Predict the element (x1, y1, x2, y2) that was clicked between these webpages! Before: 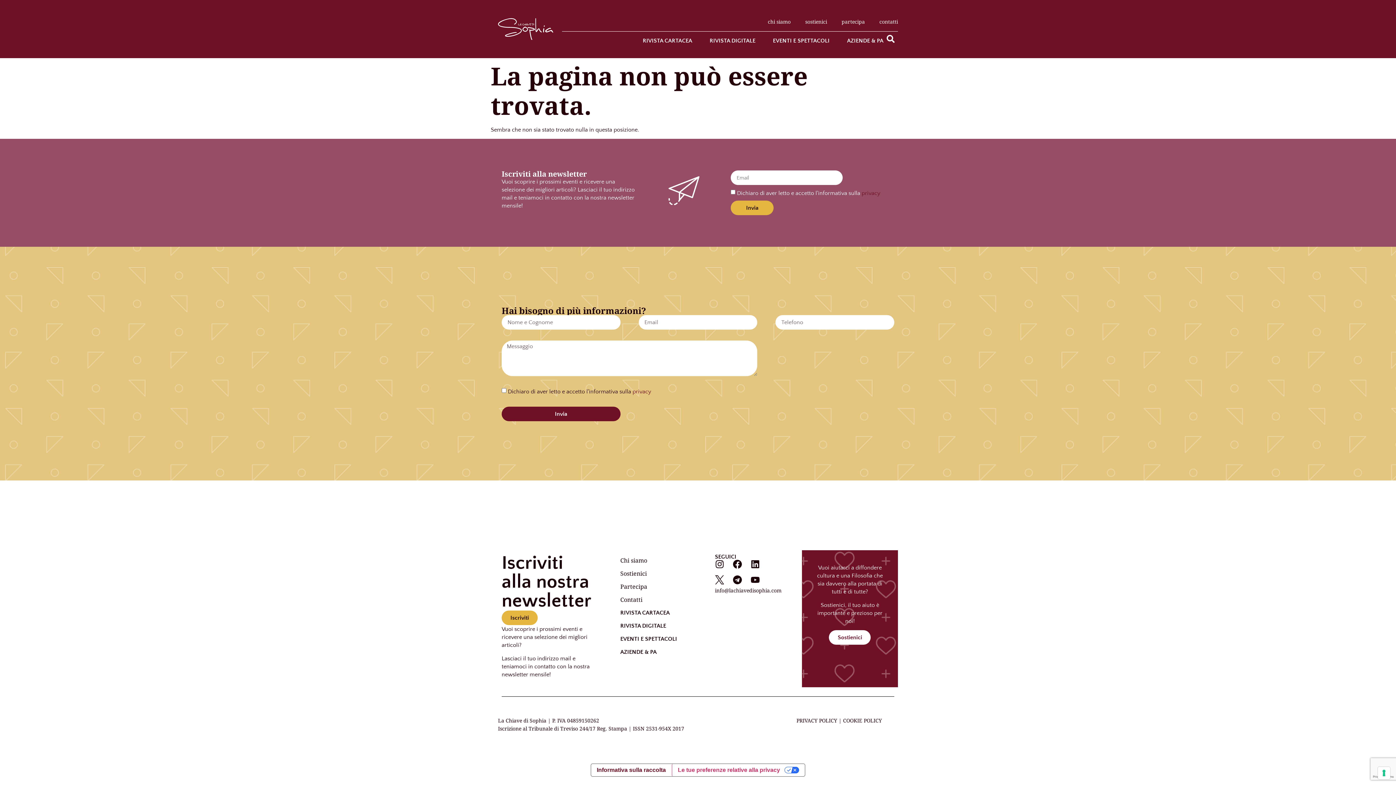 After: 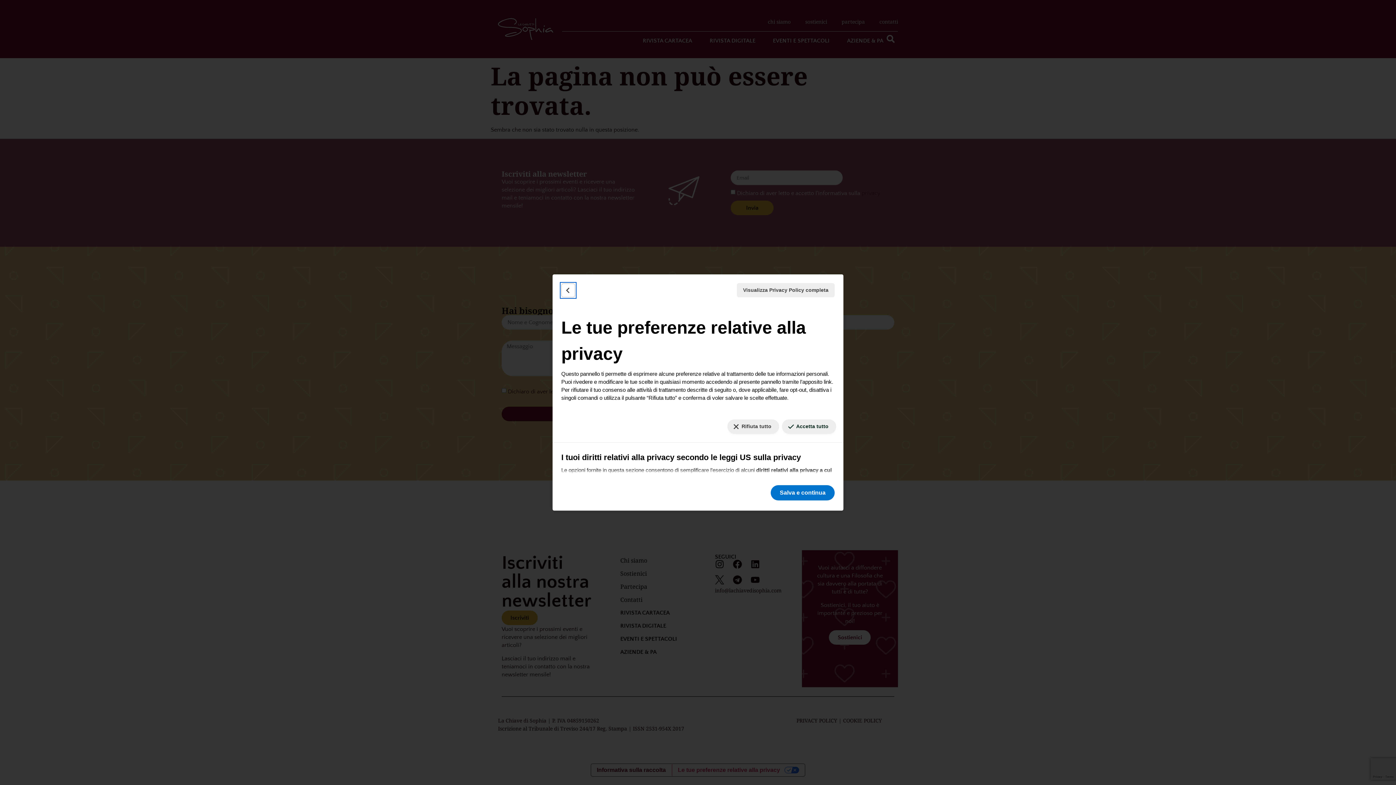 Action: bbox: (1378, 767, 1390, 779) label: Le tue preferenze relative al consenso per le tecnologie di tracciamento